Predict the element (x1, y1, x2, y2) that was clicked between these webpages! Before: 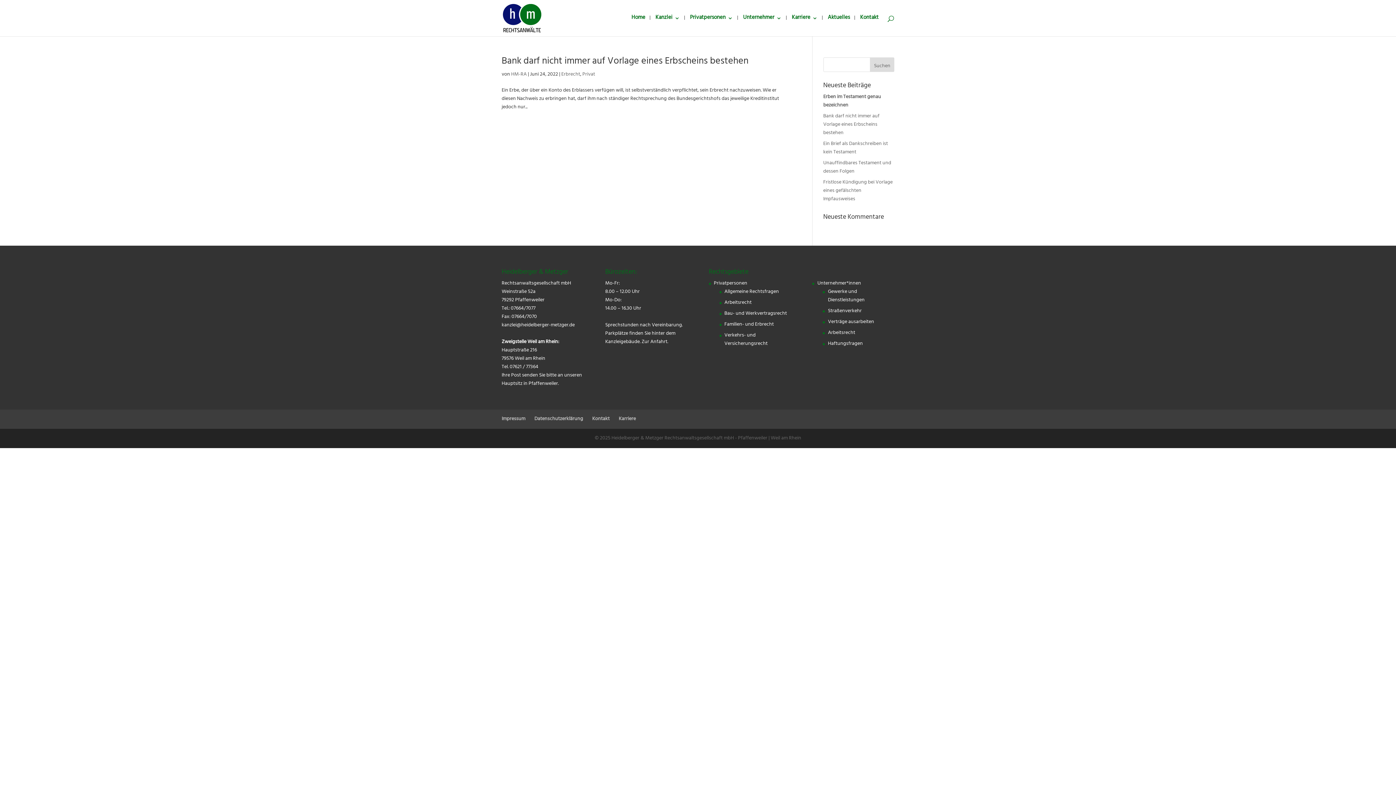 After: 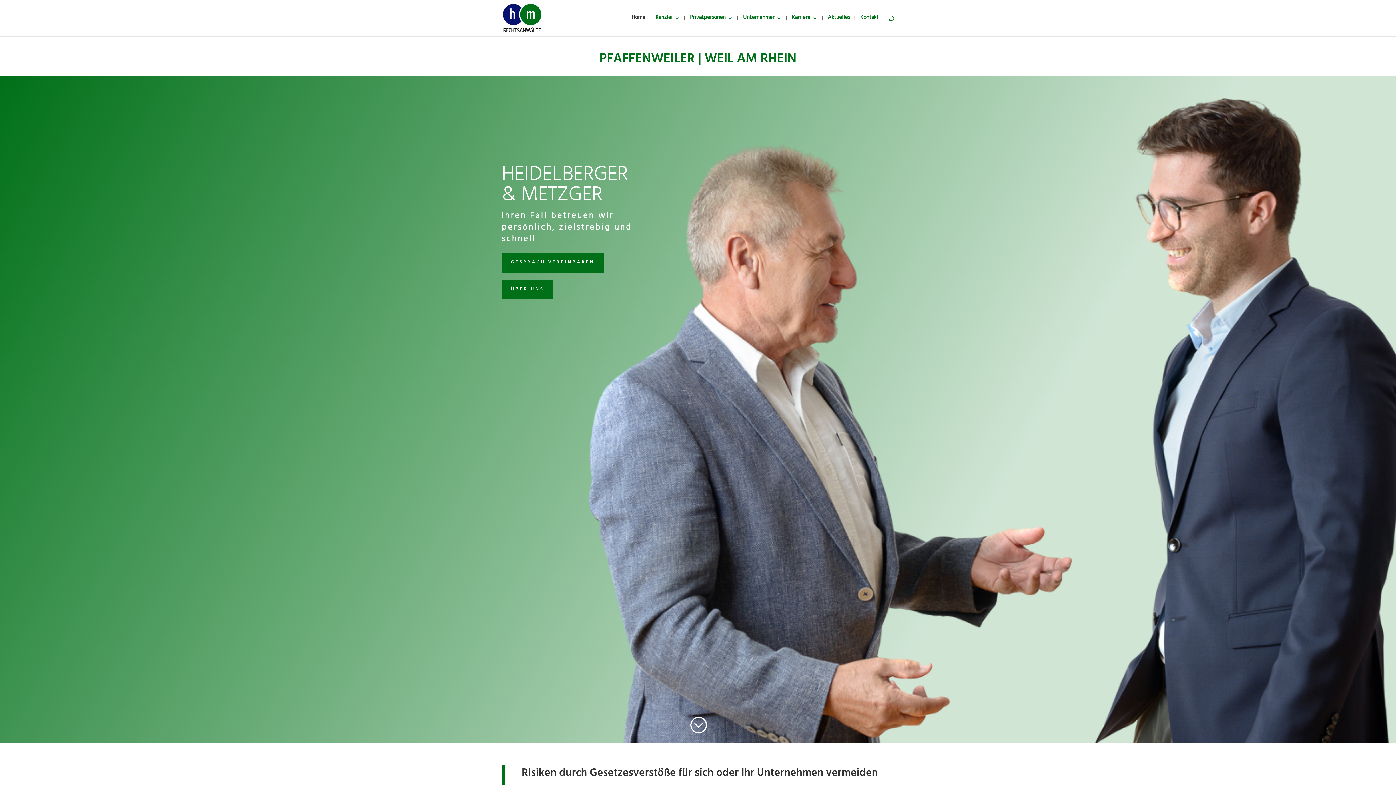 Action: bbox: (502, 13, 541, 23)